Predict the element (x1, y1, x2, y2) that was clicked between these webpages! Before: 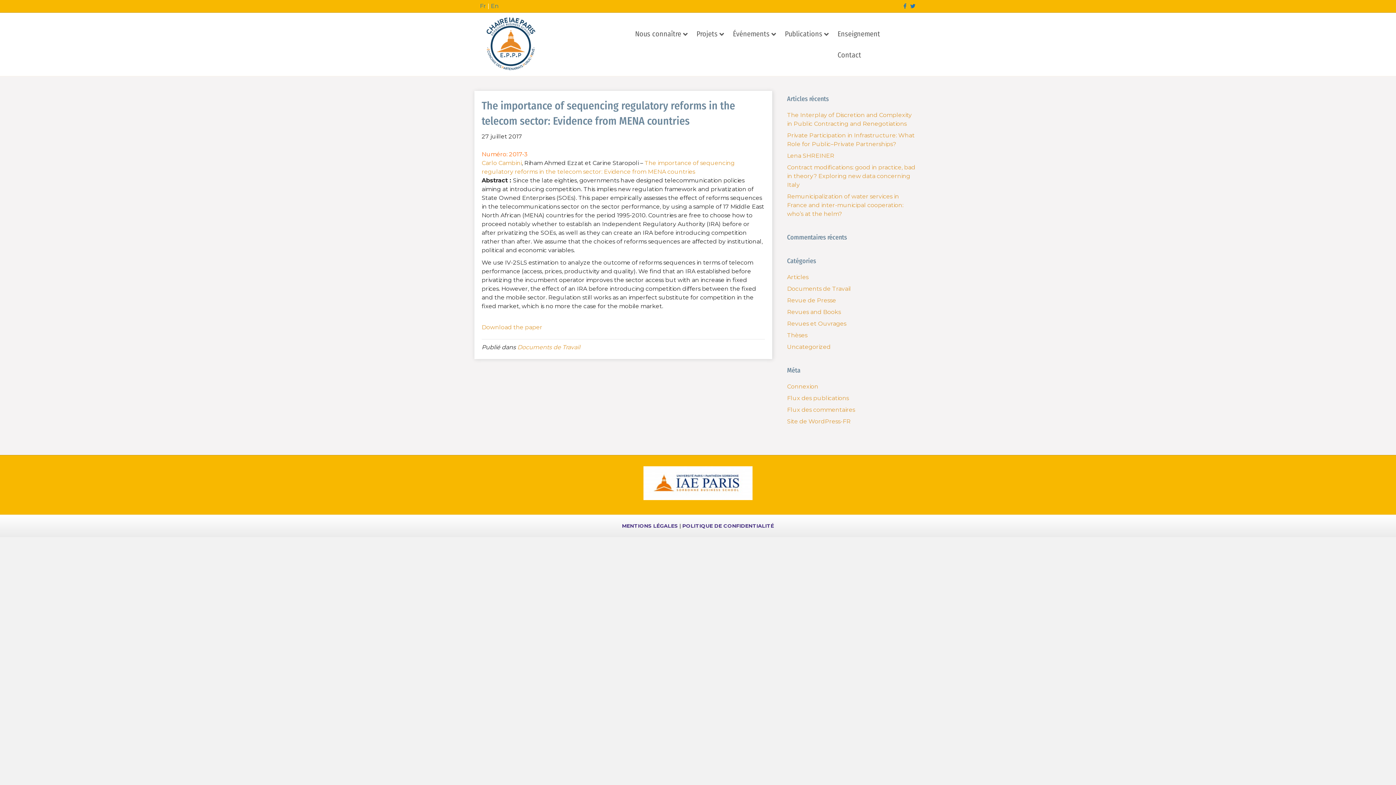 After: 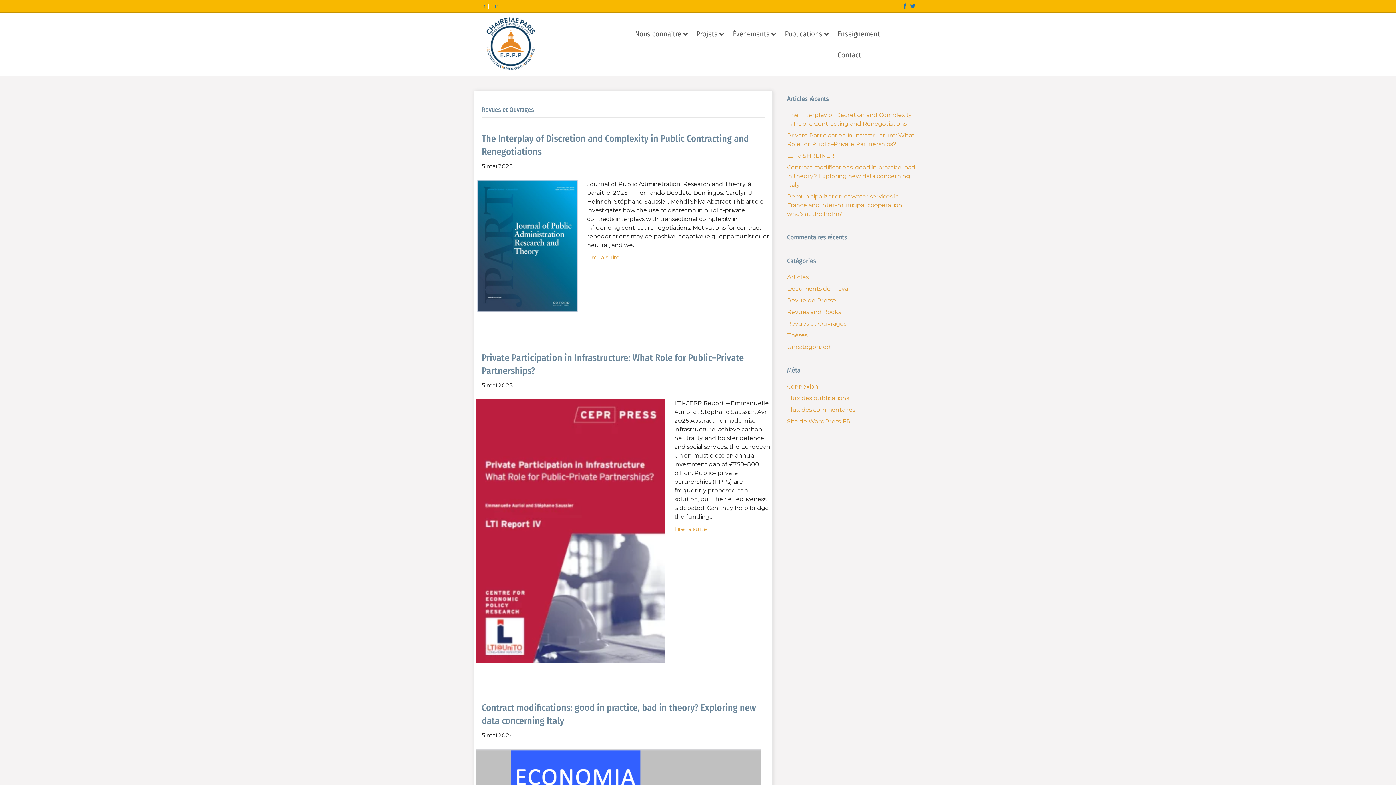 Action: bbox: (787, 320, 846, 327) label: Revues et Ouvrages